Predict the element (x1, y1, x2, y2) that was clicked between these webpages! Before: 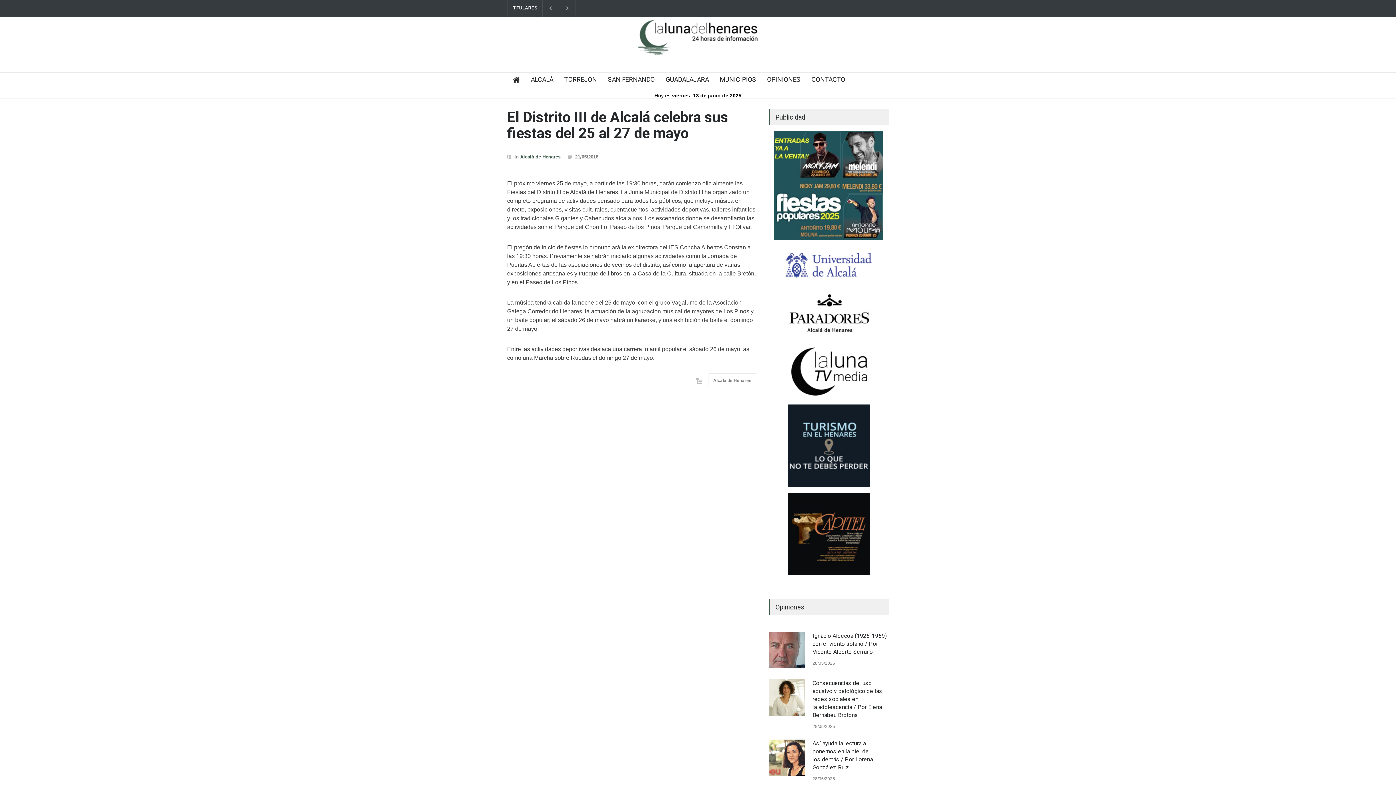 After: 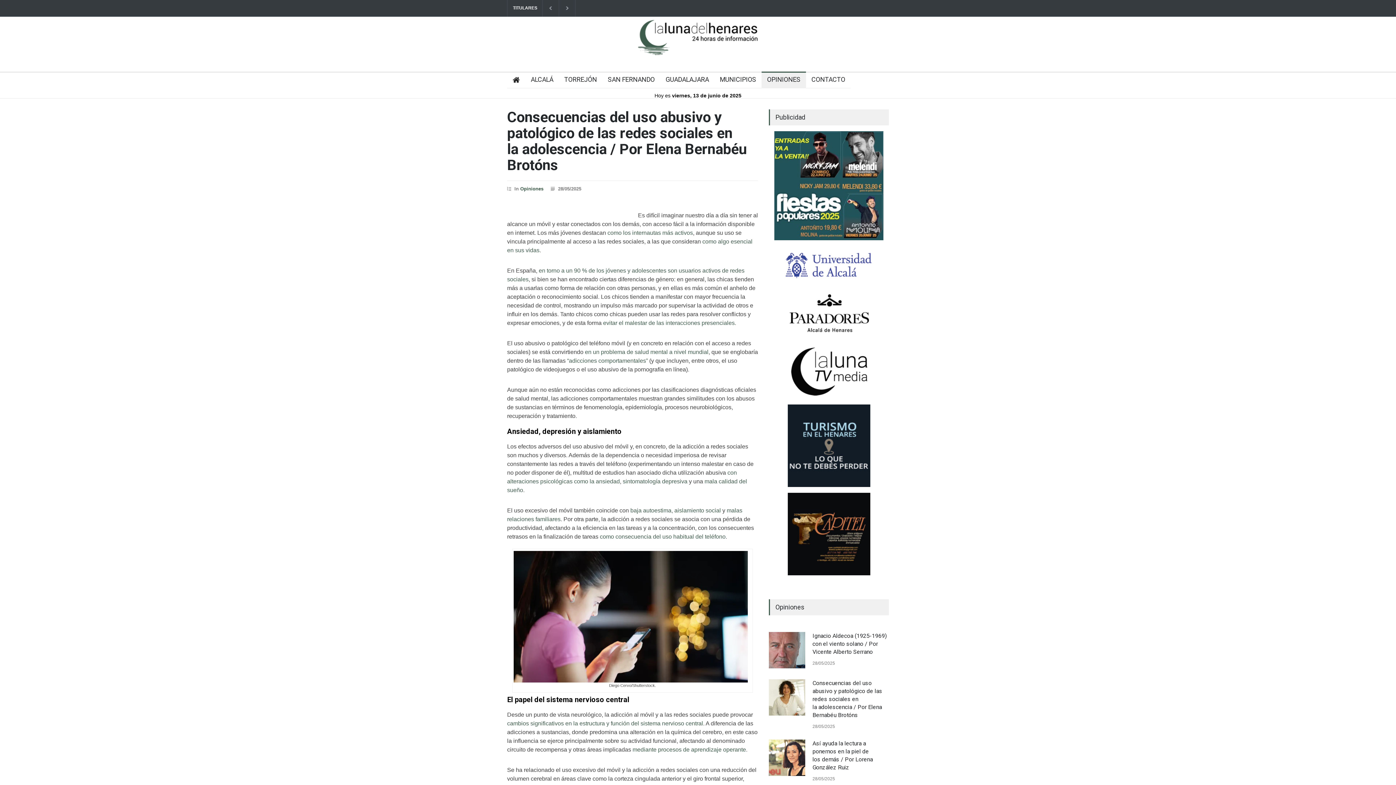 Action: bbox: (769, 679, 805, 716)